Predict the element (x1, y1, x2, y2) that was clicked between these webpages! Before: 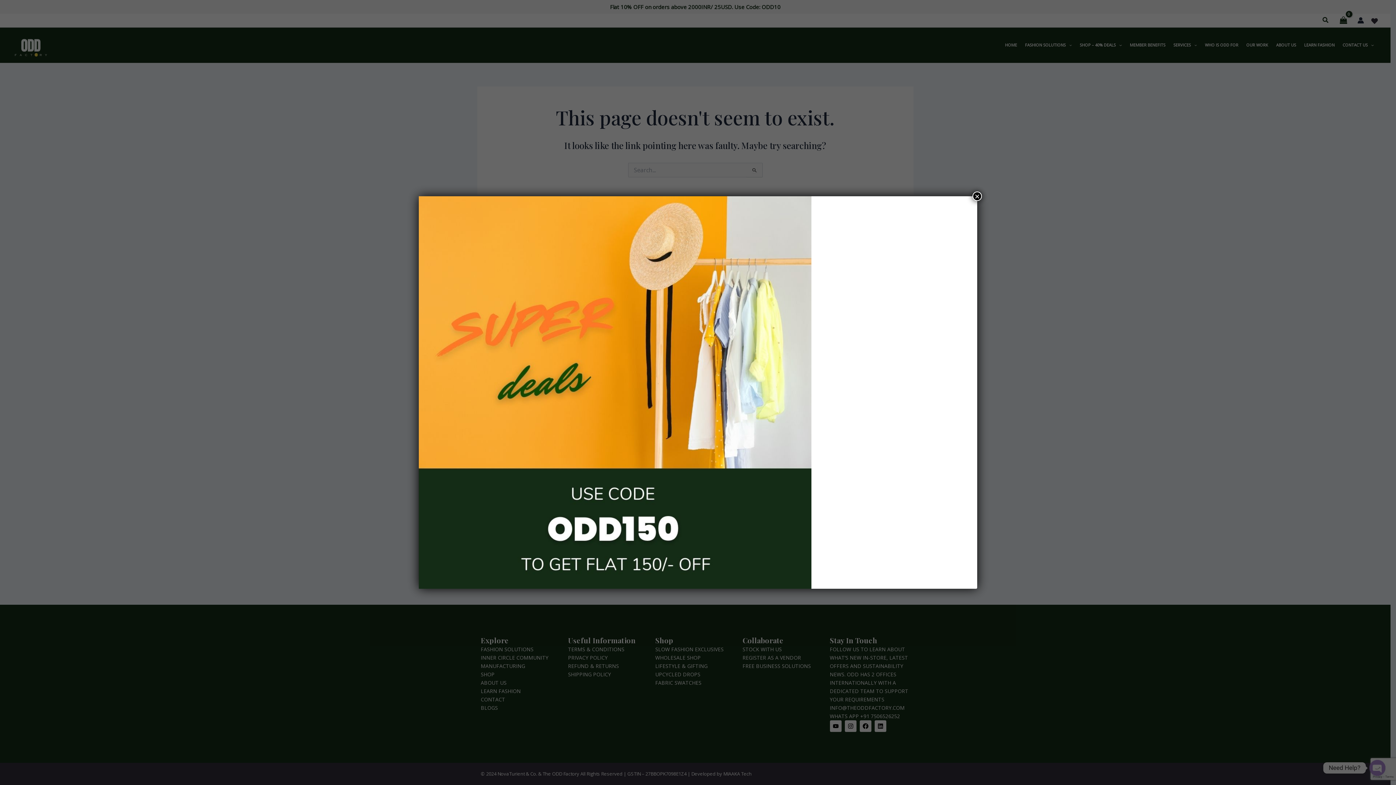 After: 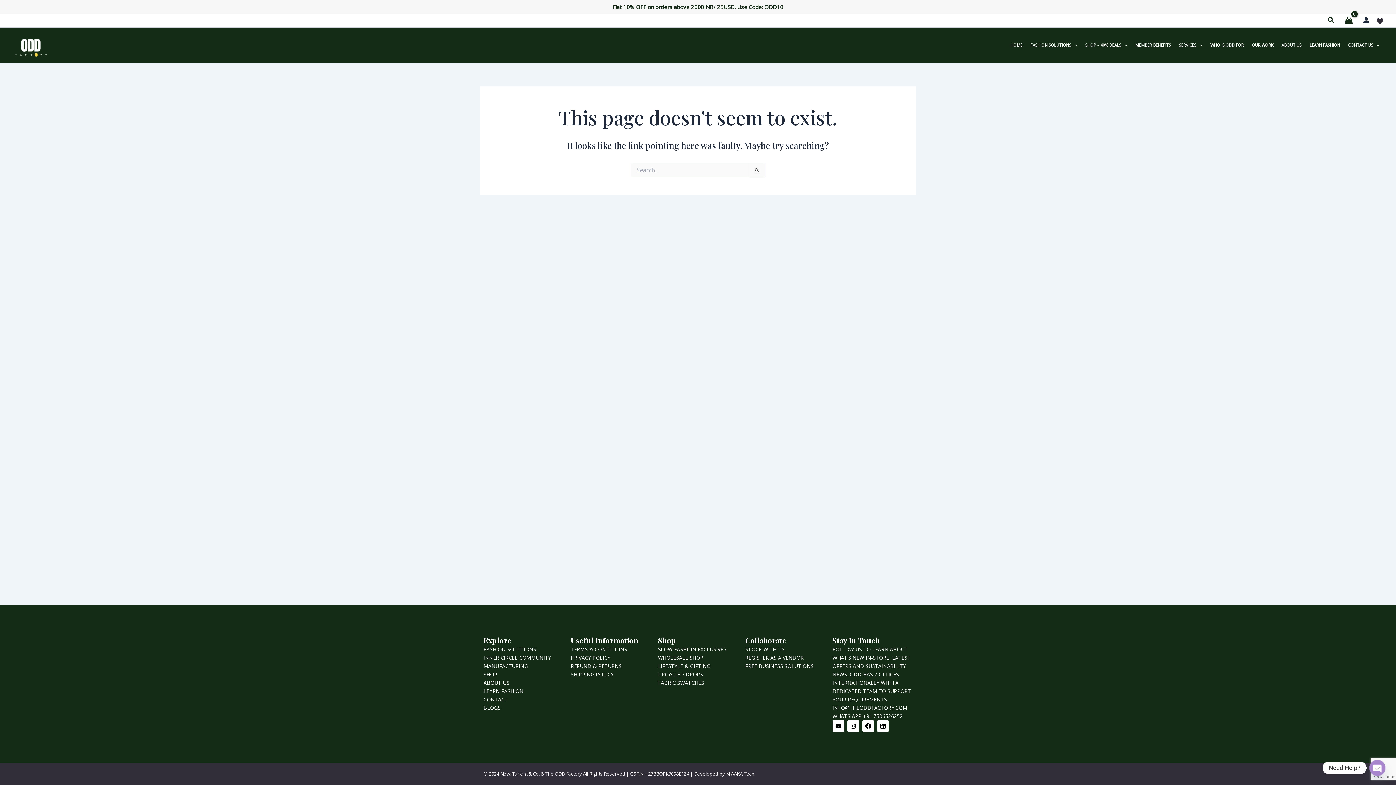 Action: bbox: (972, 191, 982, 201) label: Close